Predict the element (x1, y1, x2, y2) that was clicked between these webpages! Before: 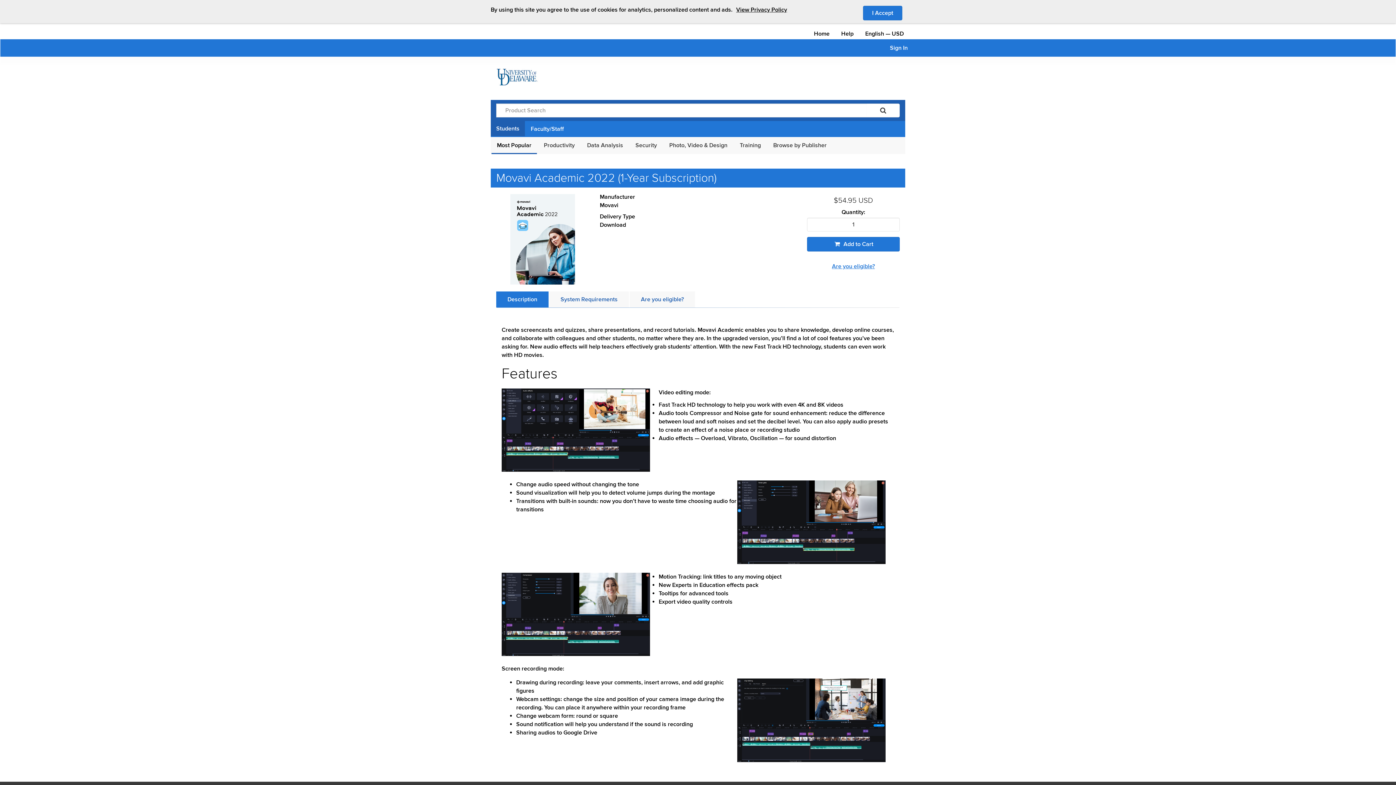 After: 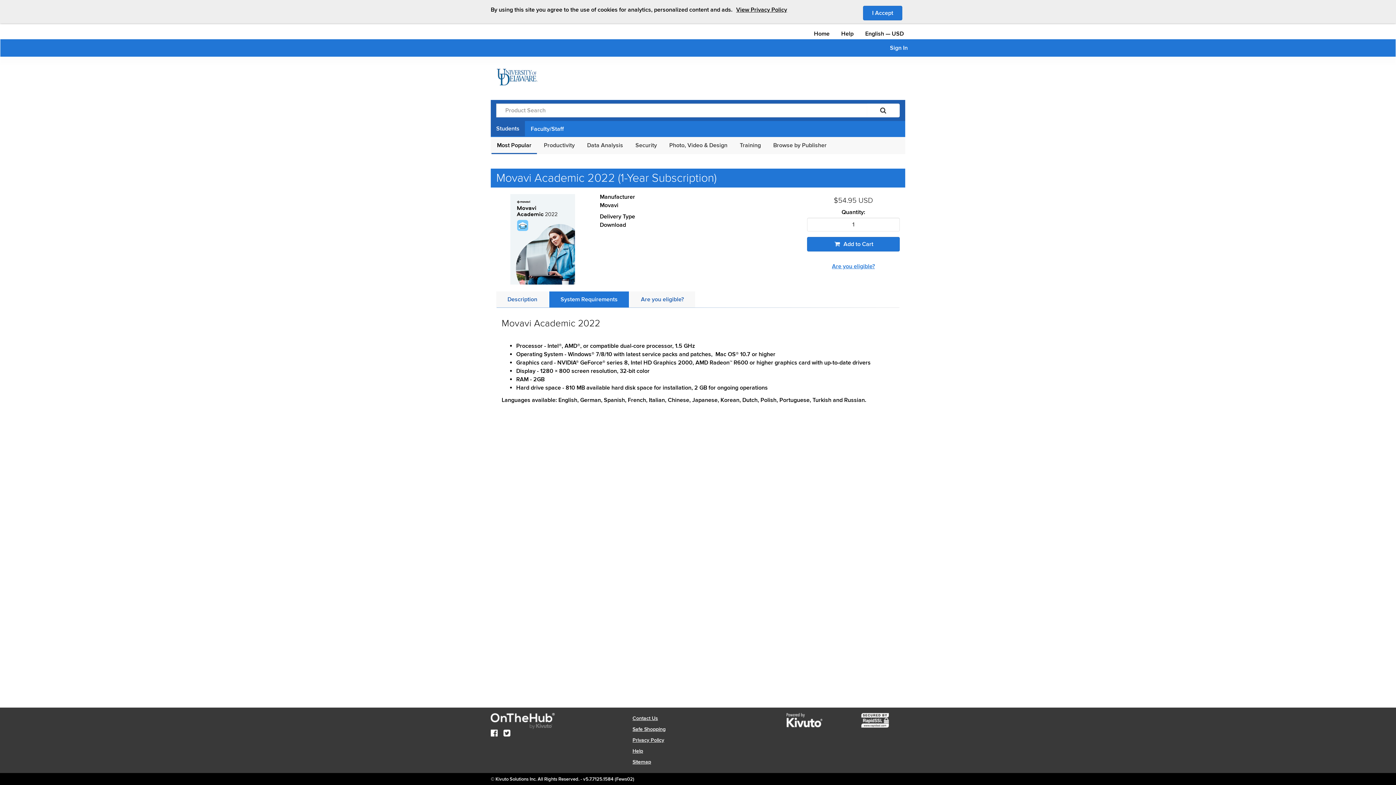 Action: bbox: (549, 291, 629, 307) label: System Requirements